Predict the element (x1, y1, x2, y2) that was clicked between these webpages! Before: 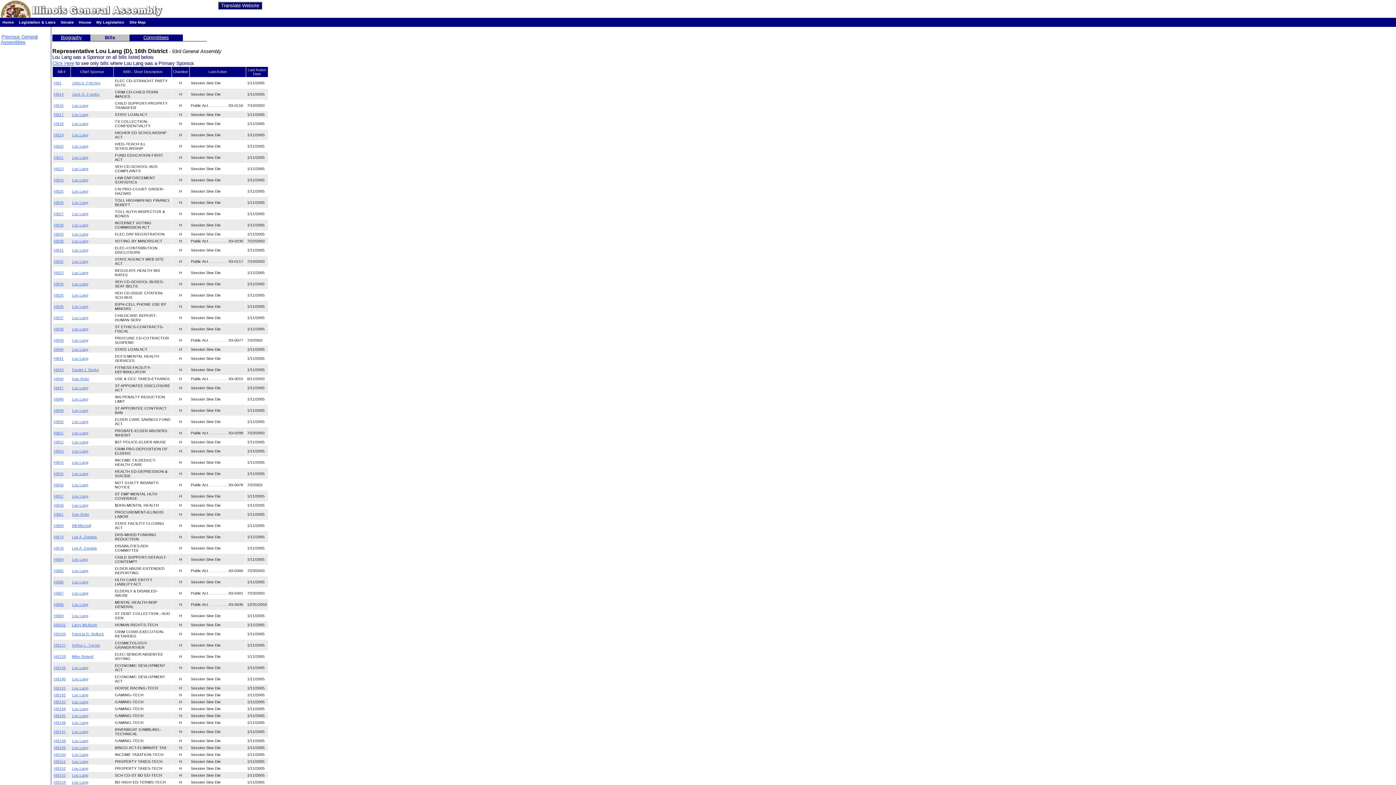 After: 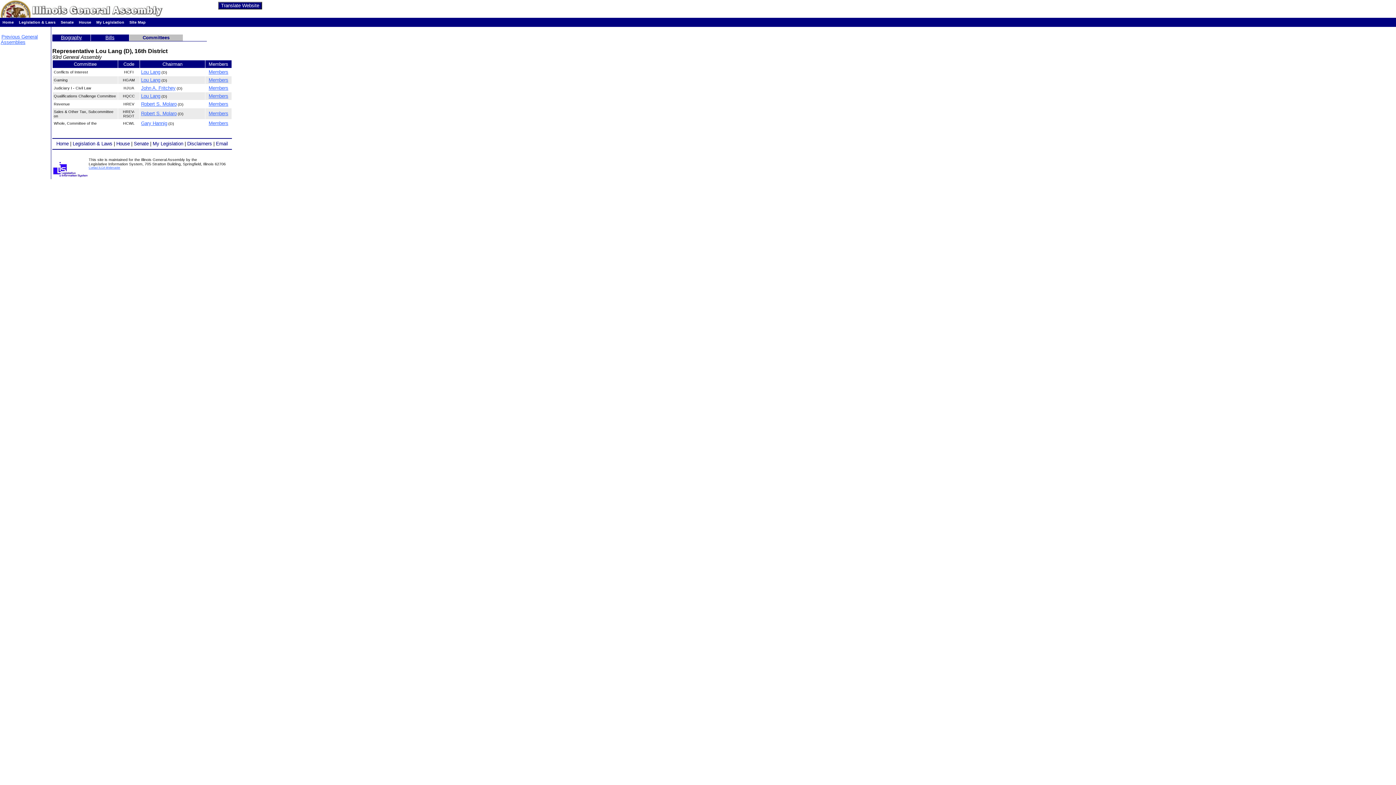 Action: label: Committees bbox: (143, 34, 168, 40)